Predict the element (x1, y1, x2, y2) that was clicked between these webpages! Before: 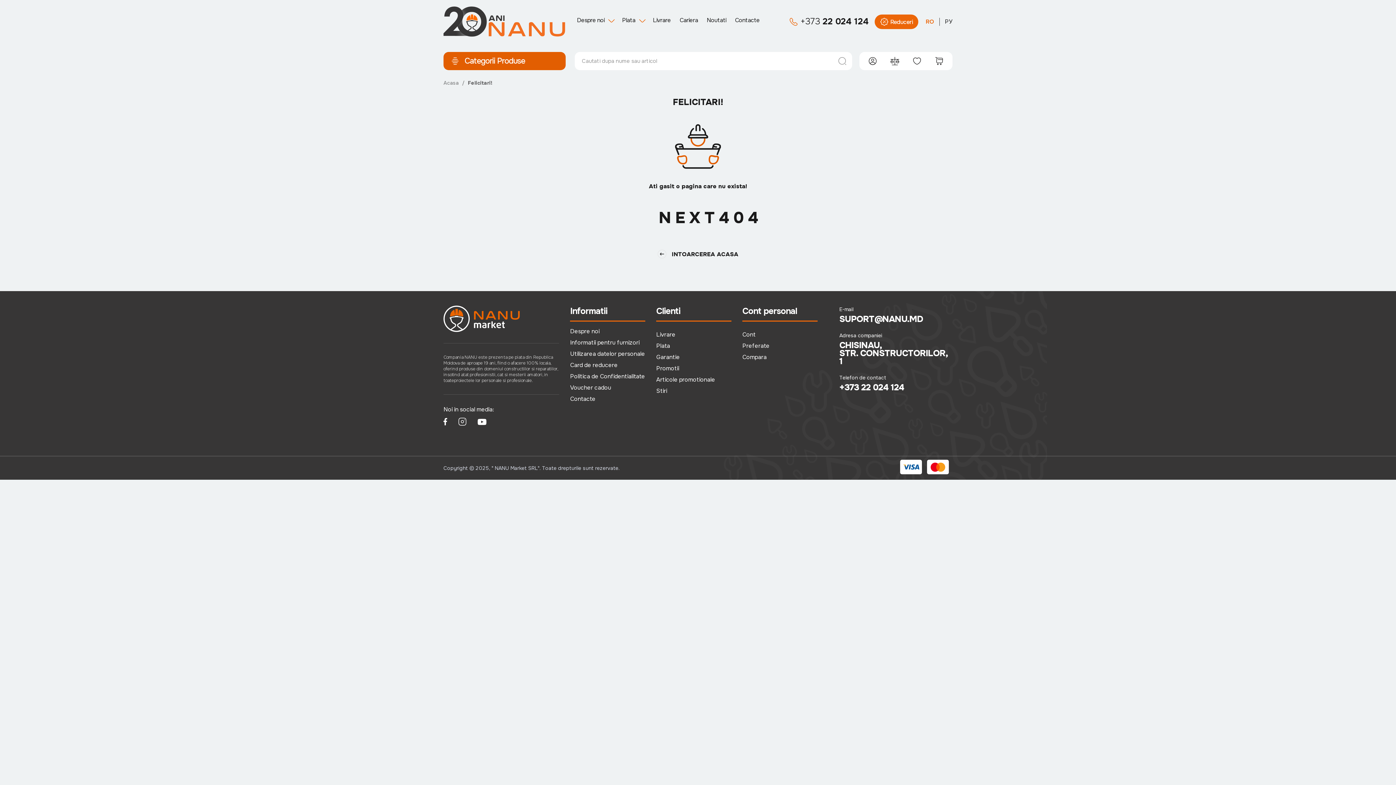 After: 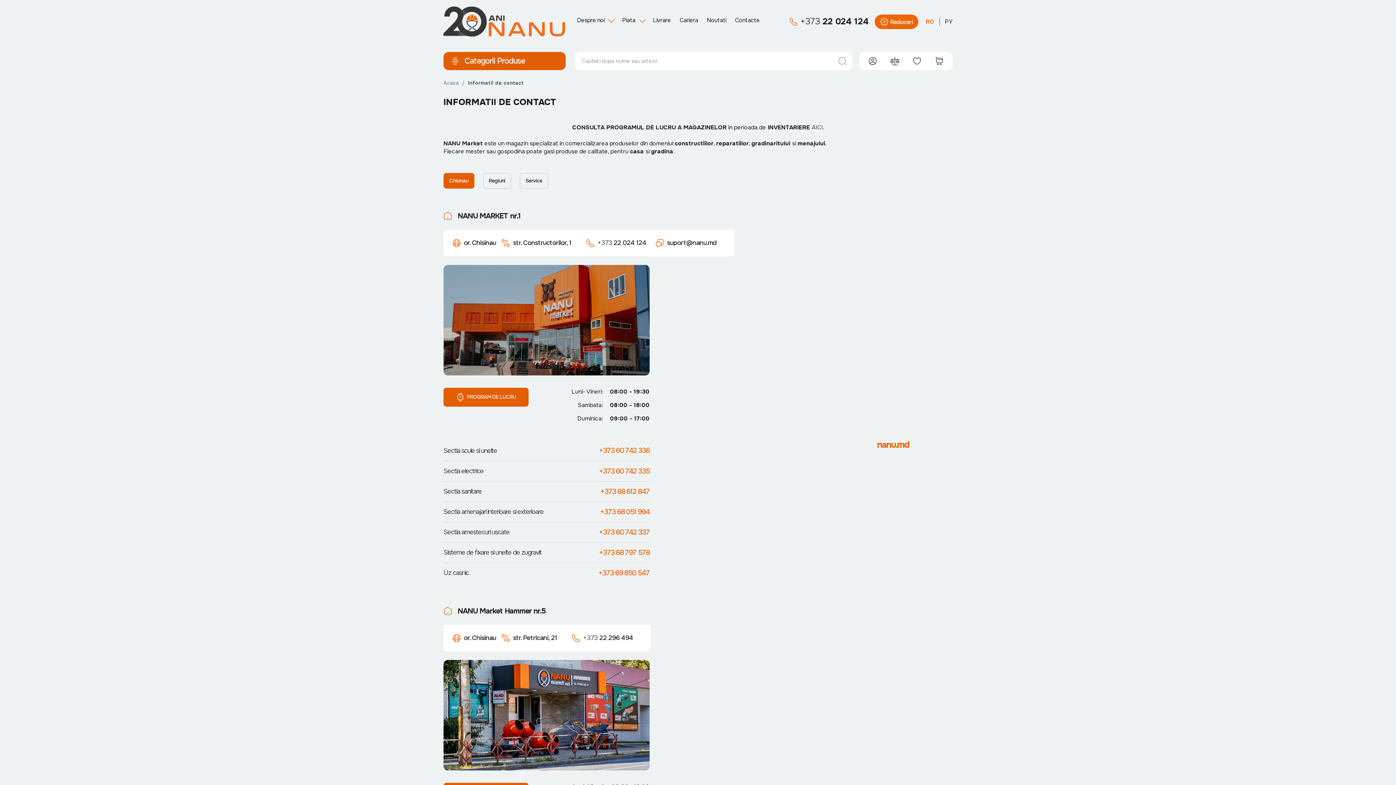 Action: bbox: (730, 16, 759, 23) label: Contacte